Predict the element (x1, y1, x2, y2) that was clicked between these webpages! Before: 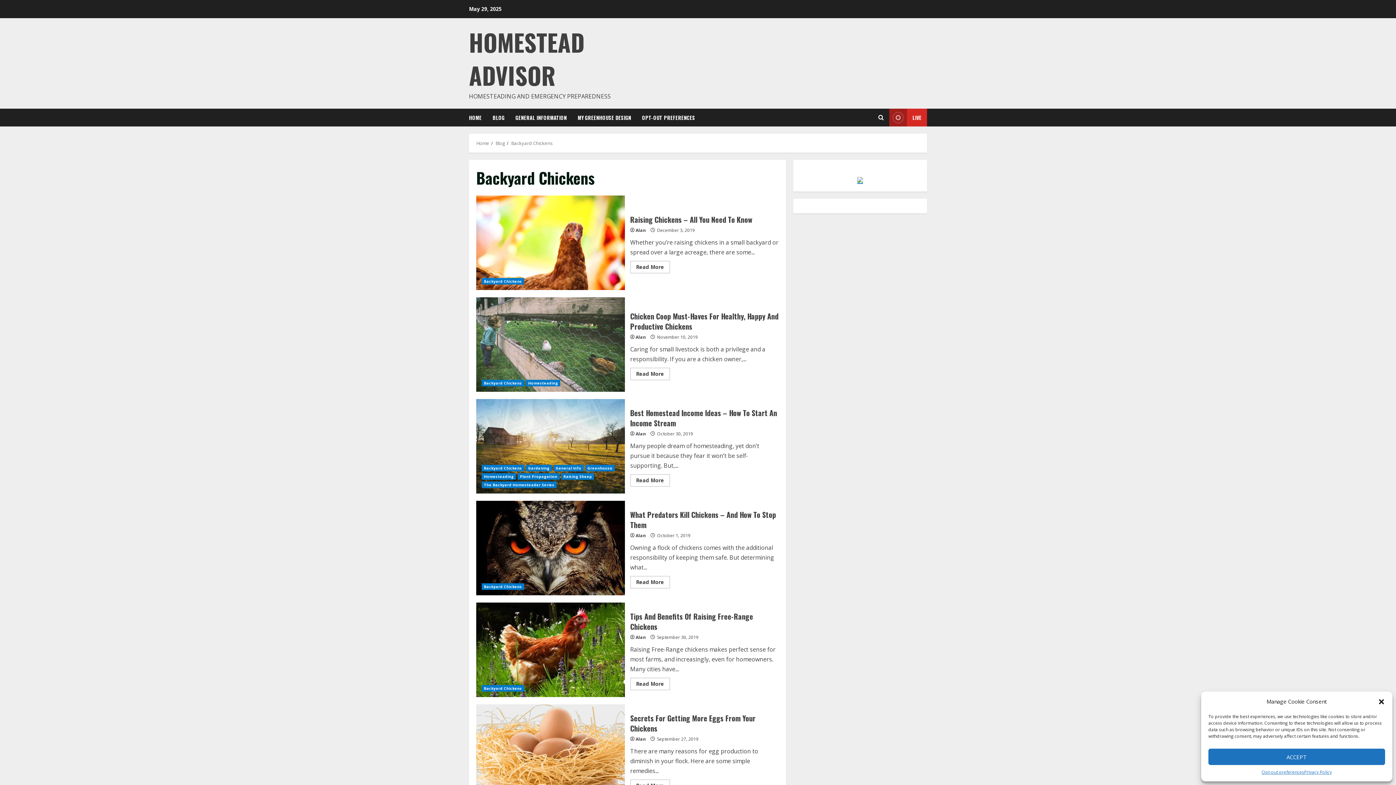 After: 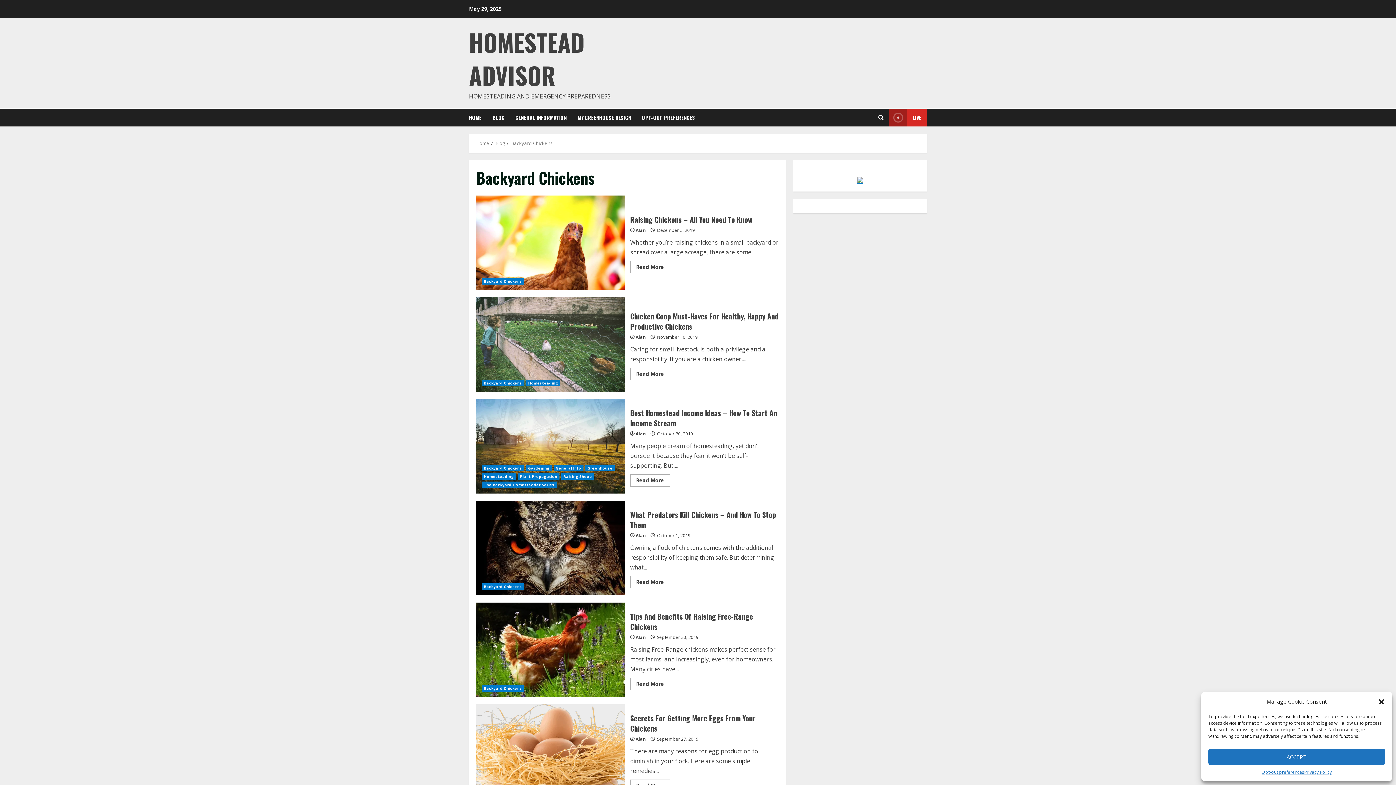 Action: label: Backyard Chickens bbox: (481, 380, 524, 386)